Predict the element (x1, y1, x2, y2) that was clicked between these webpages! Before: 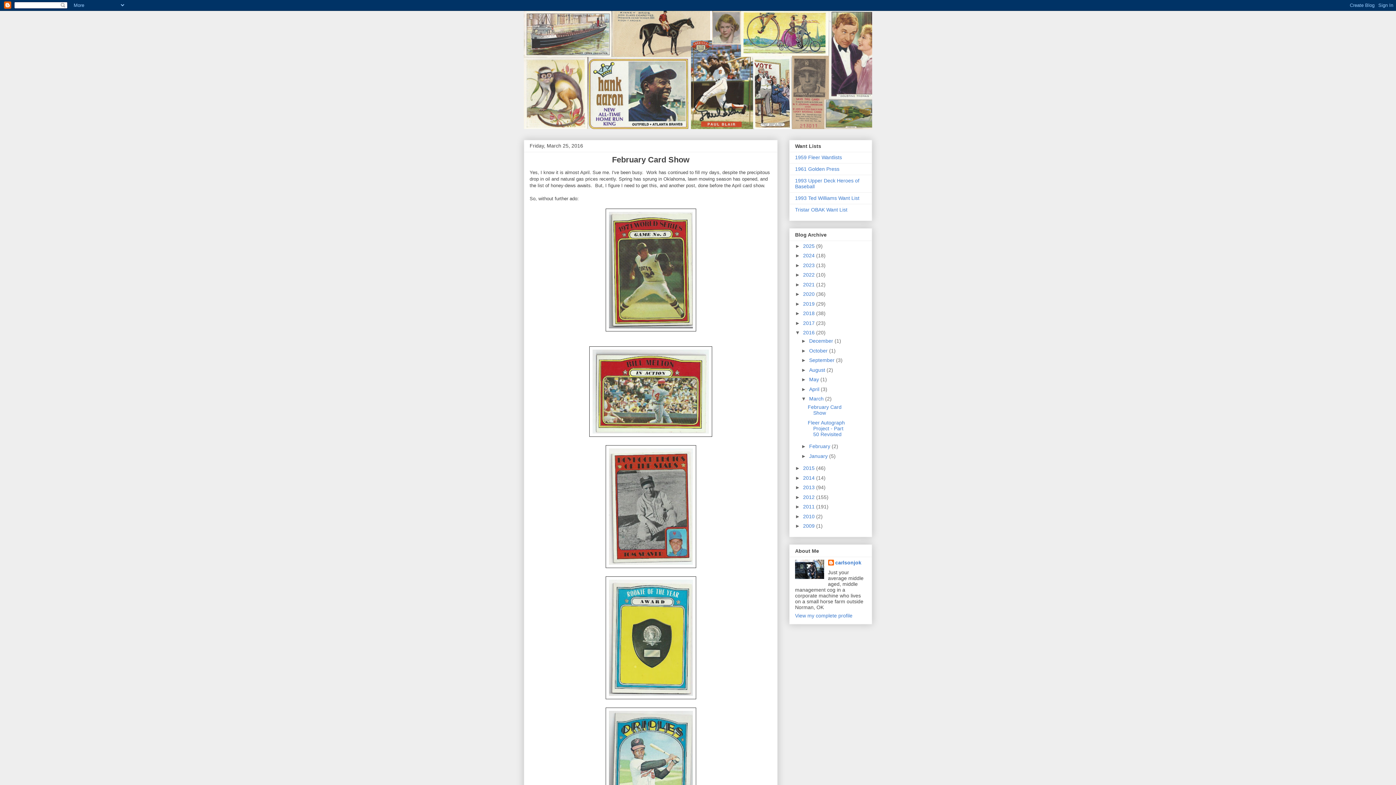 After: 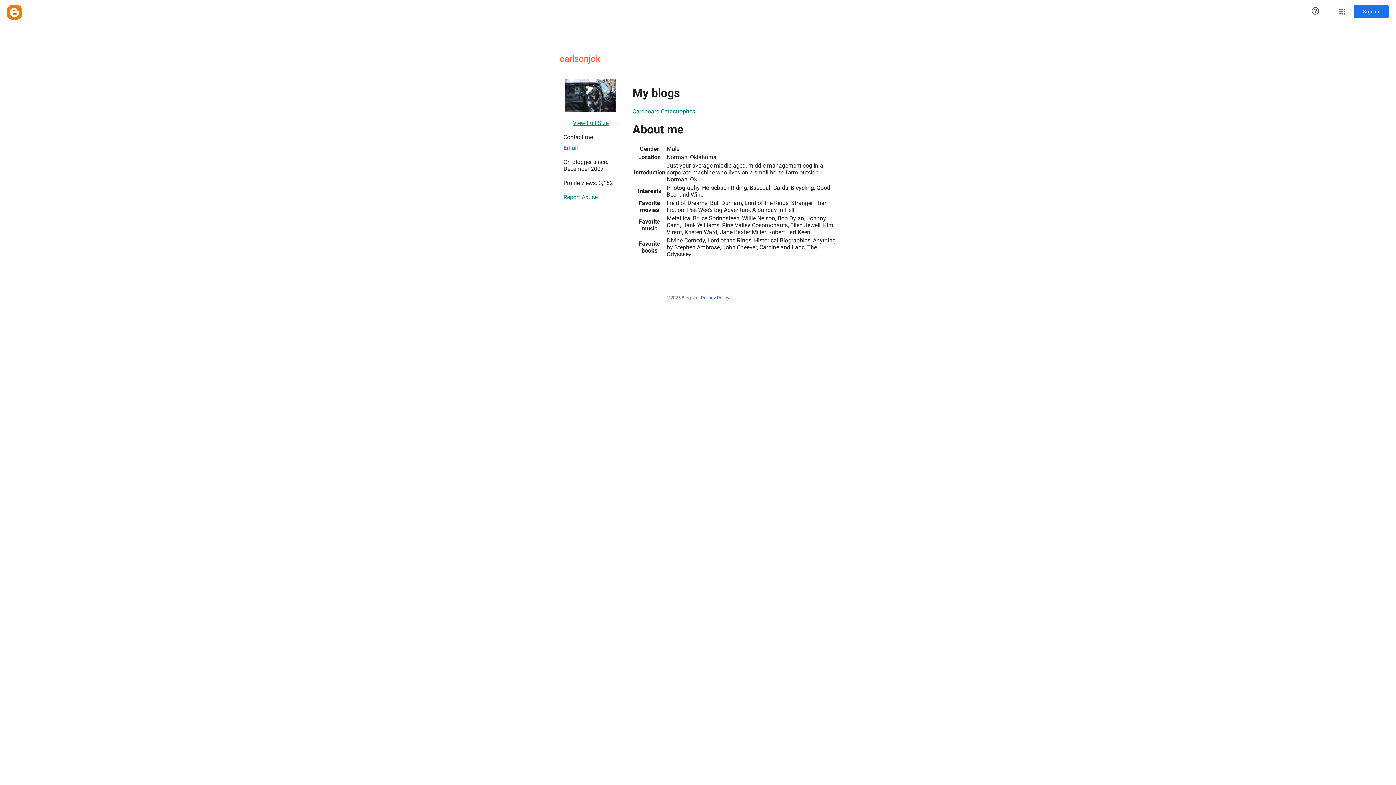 Action: bbox: (828, 559, 861, 567) label: carlsonjok